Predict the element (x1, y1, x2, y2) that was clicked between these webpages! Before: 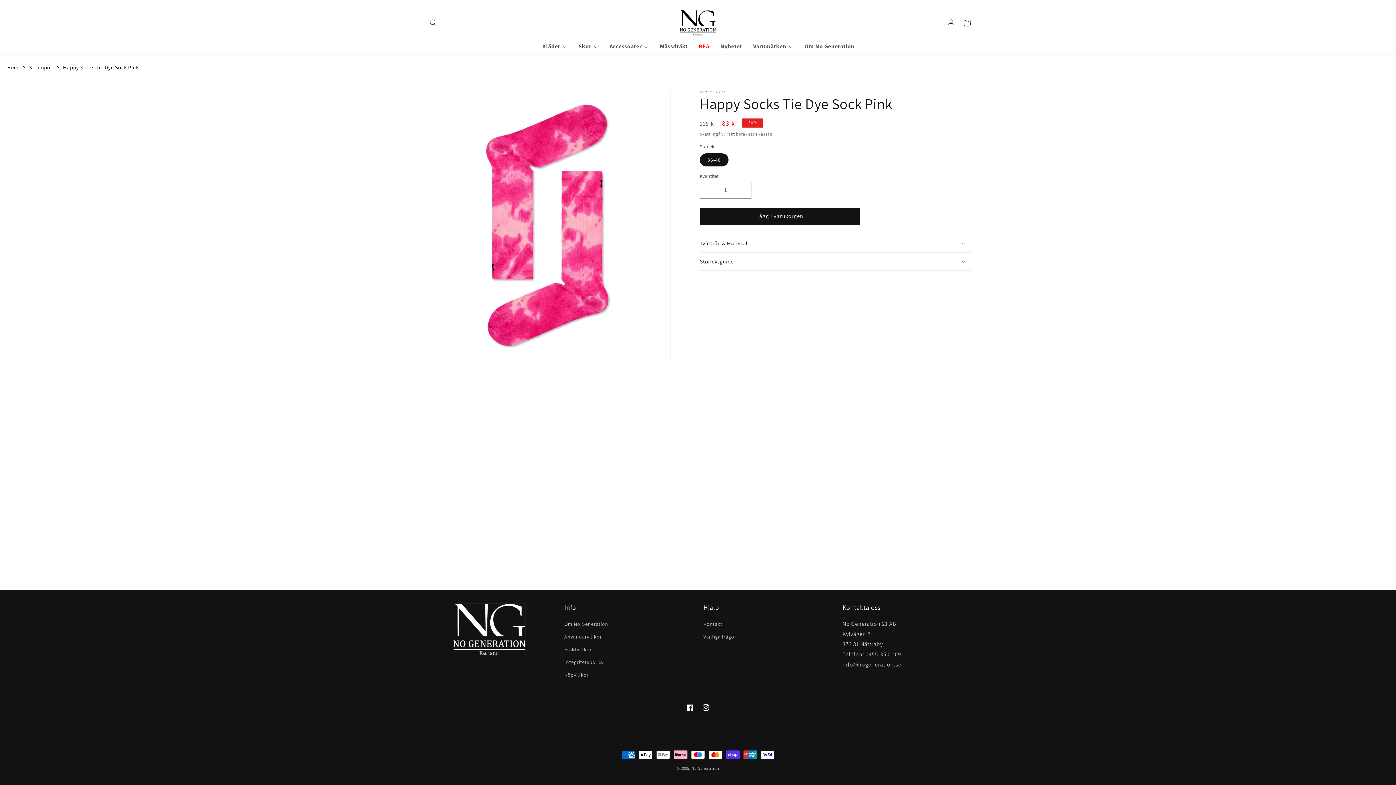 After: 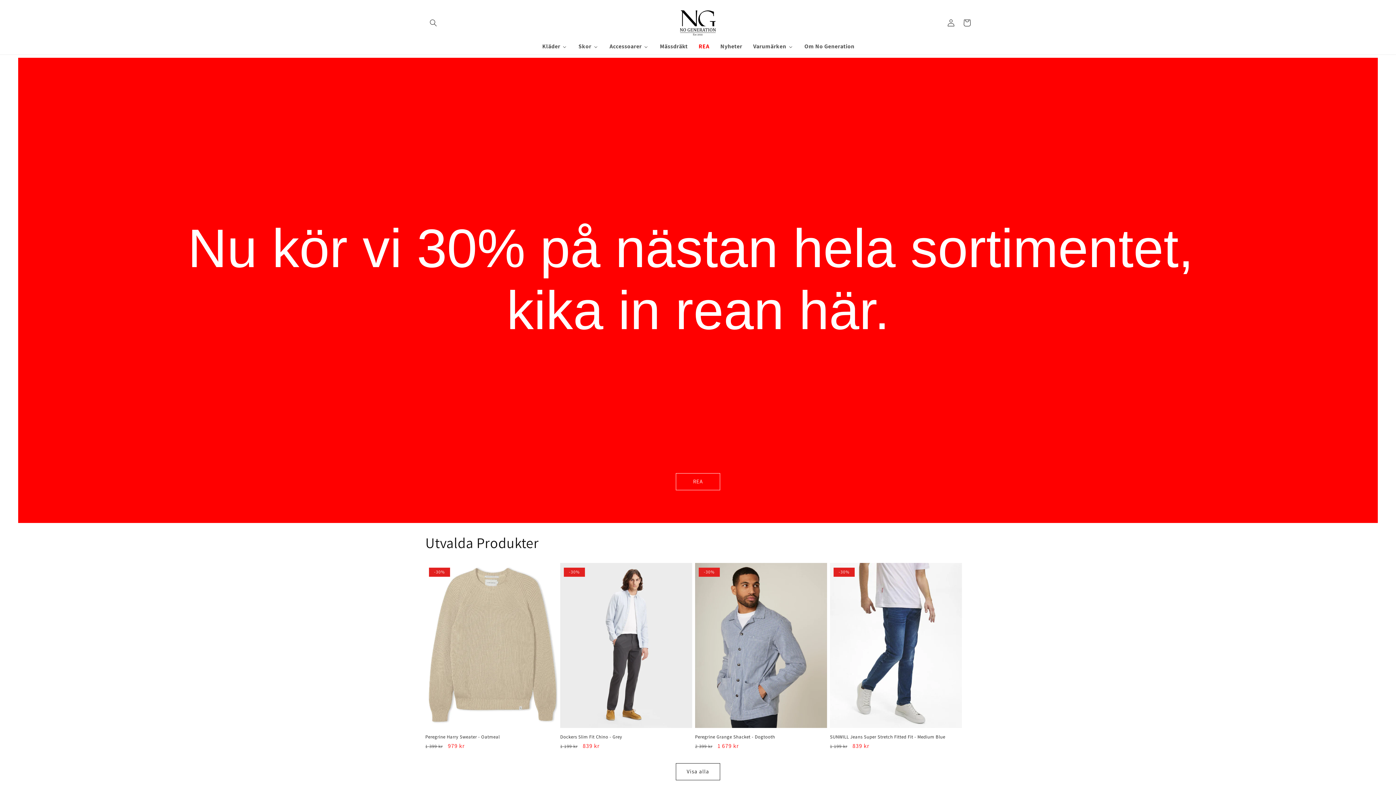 Action: bbox: (691, 766, 719, 771) label: No Generation